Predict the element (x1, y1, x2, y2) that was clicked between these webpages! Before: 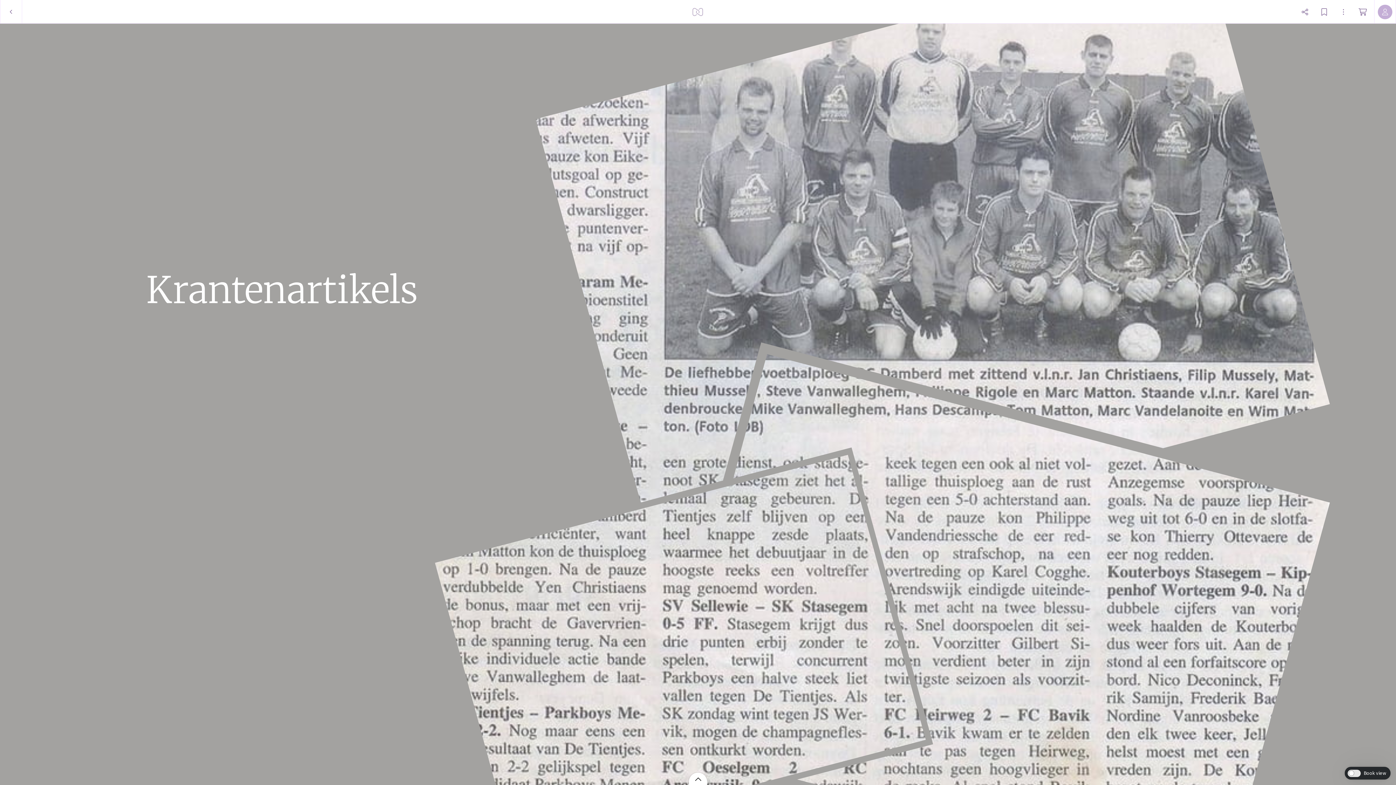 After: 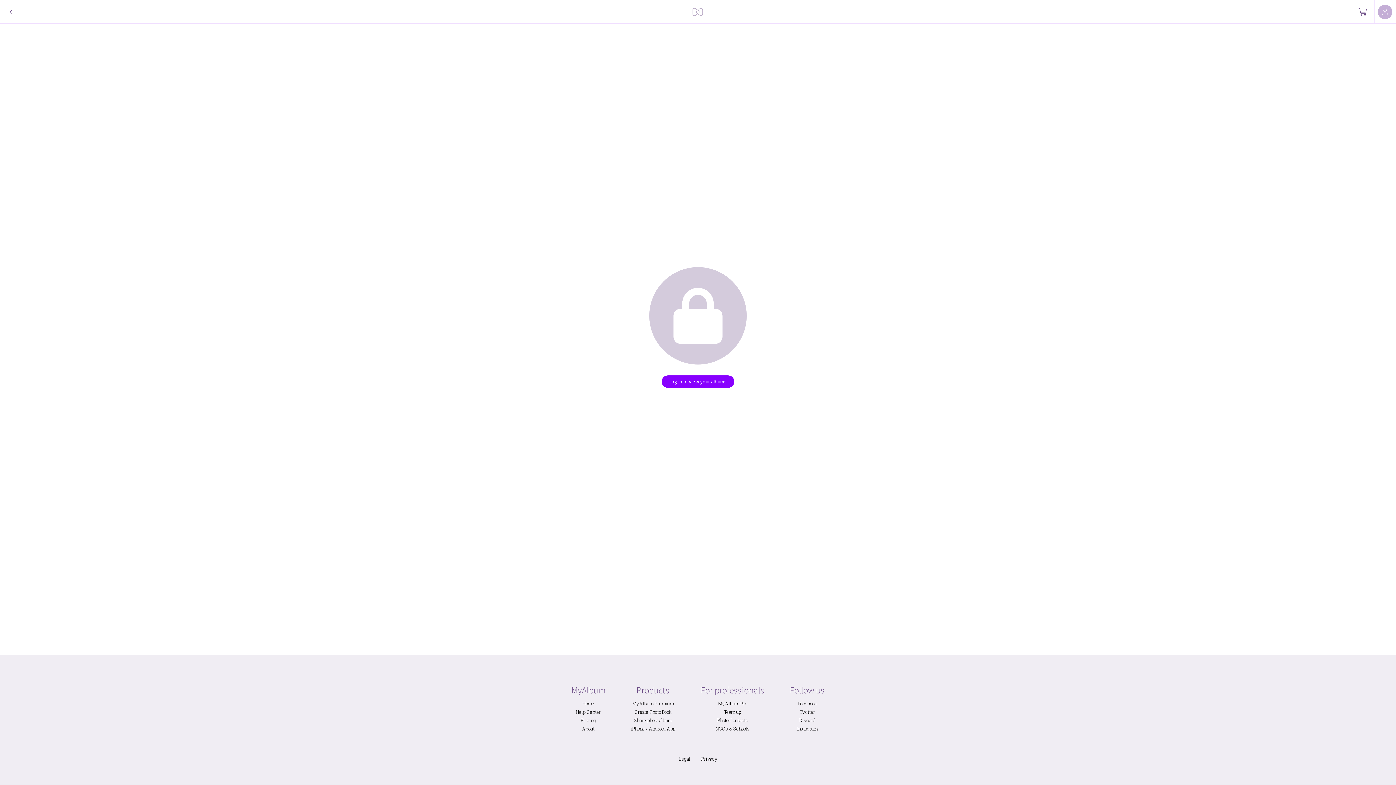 Action: bbox: (689, 0, 707, 23)